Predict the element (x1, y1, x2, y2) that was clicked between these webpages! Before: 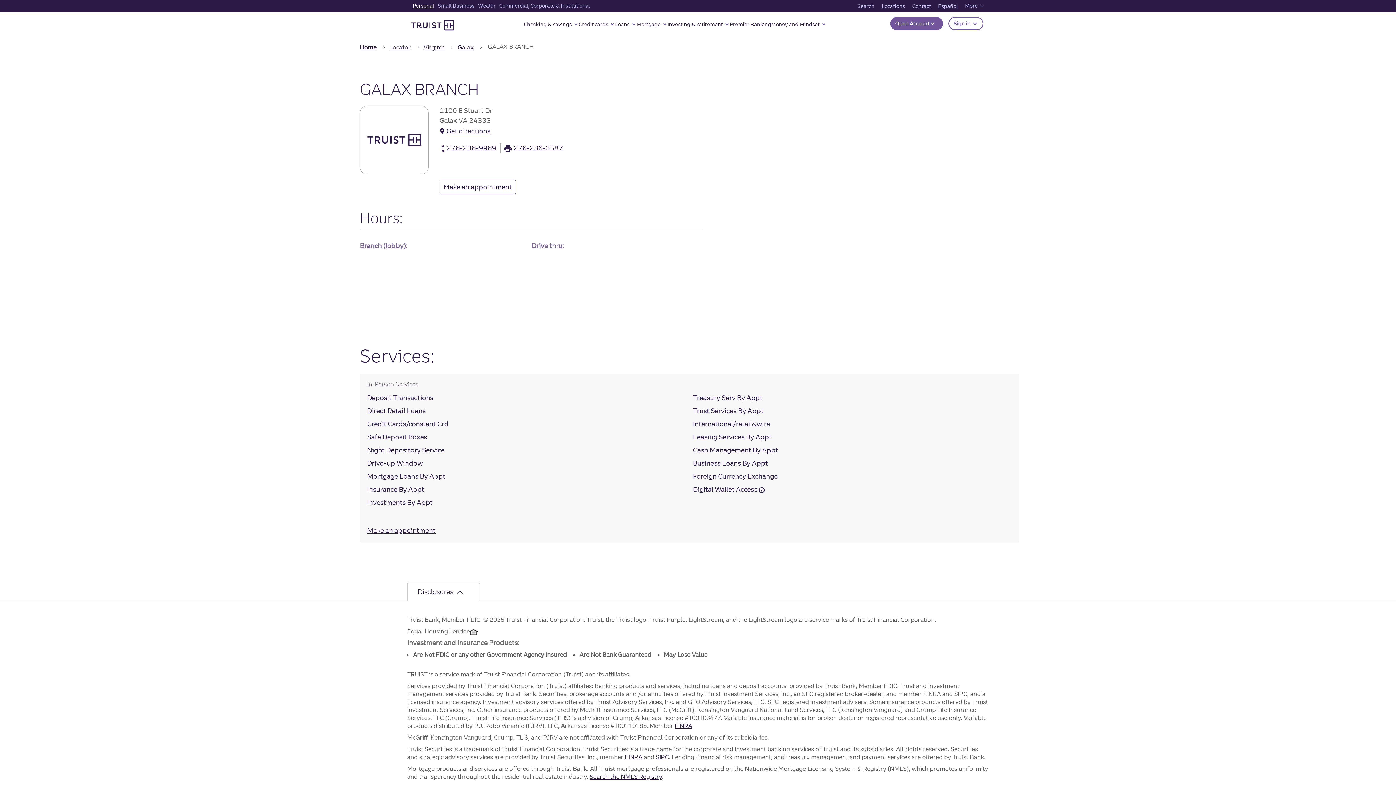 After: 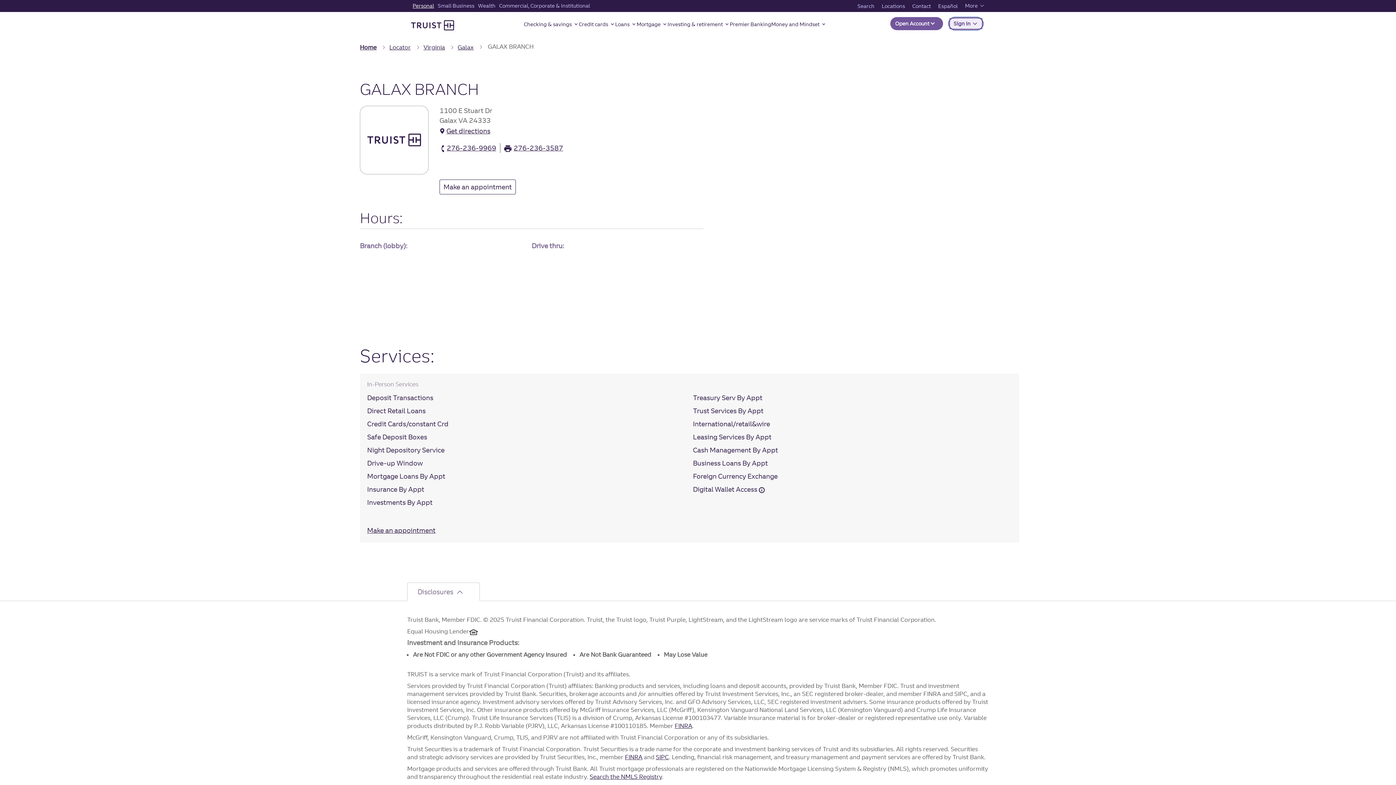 Action: label: Sign in 
to Truist online banking and other accounts. bbox: (948, 17, 983, 30)